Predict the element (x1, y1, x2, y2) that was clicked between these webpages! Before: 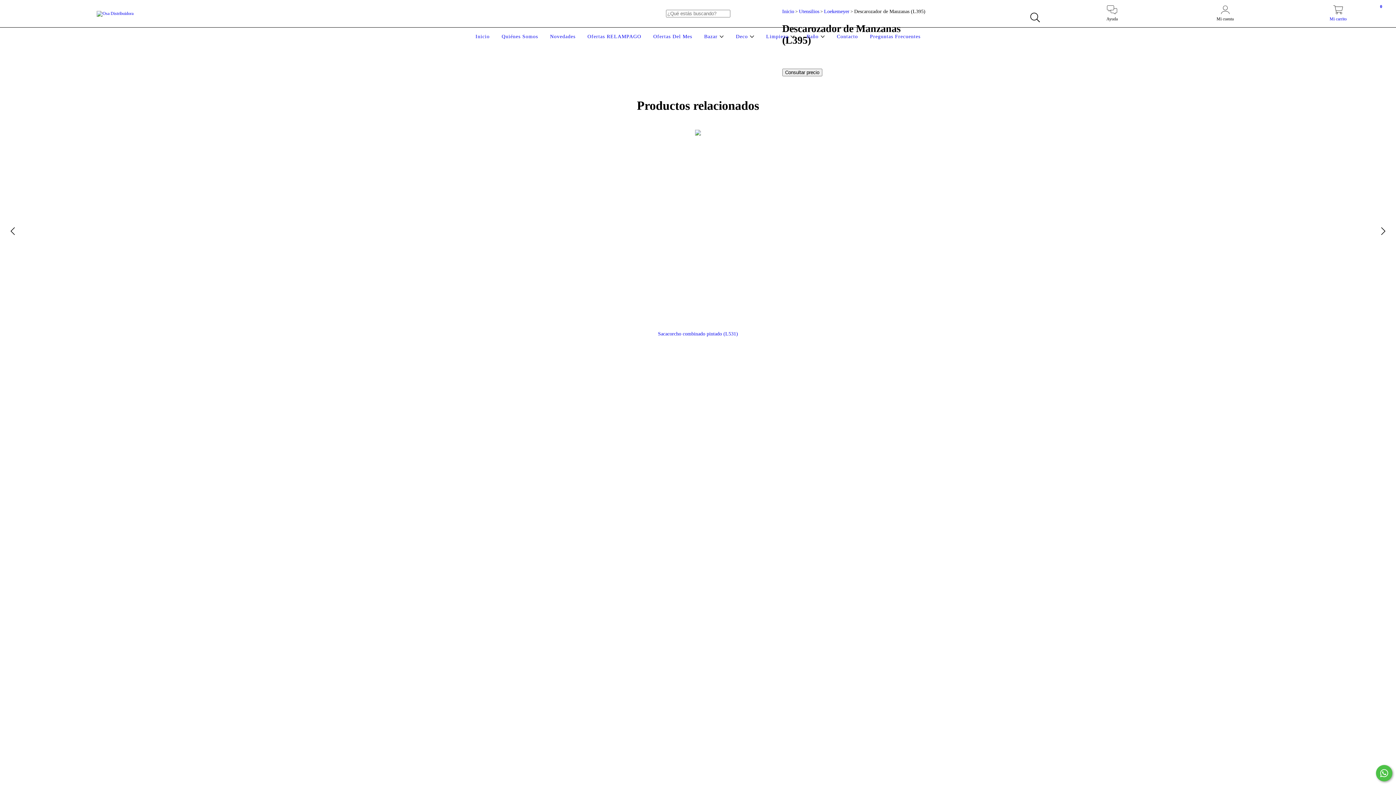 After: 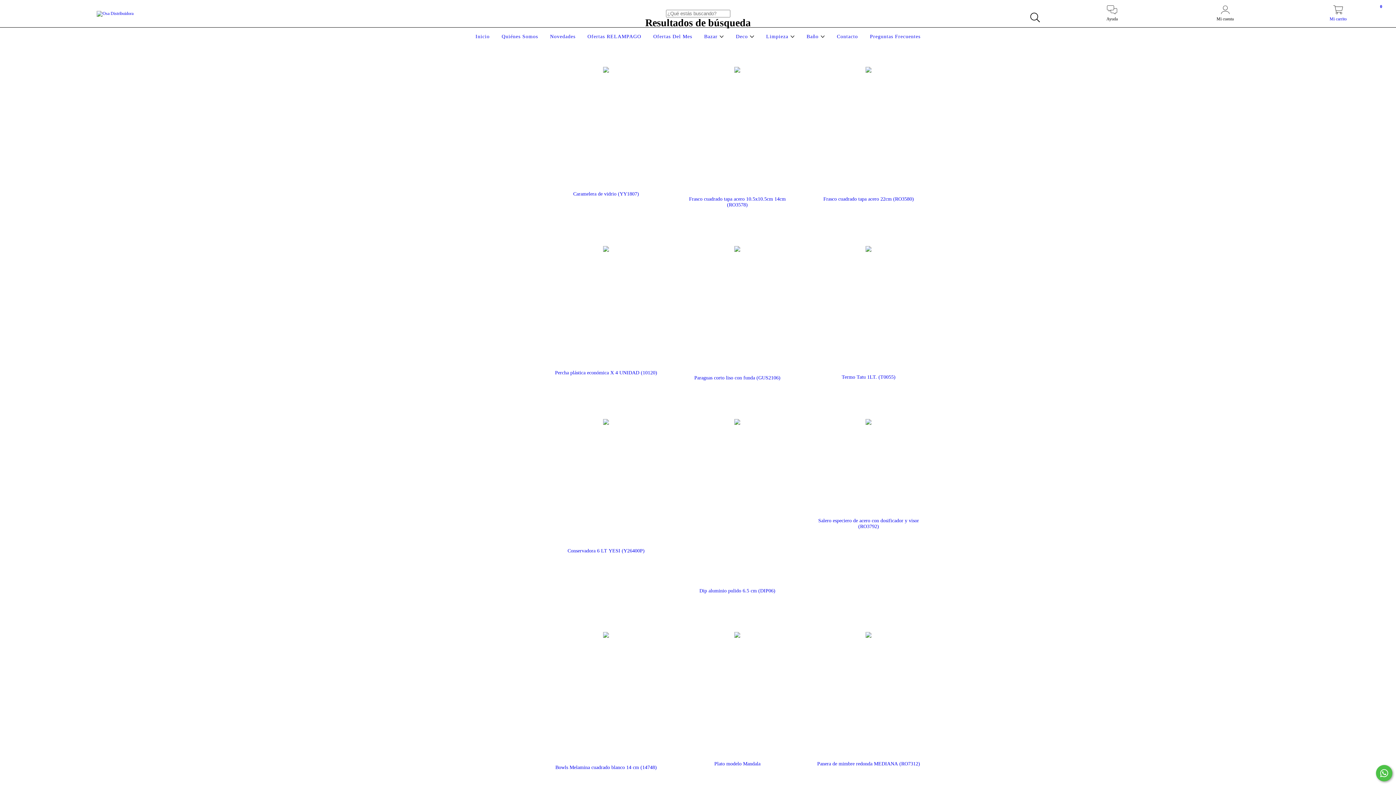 Action: label: Buscar bbox: (1026, 9, 1043, 26)